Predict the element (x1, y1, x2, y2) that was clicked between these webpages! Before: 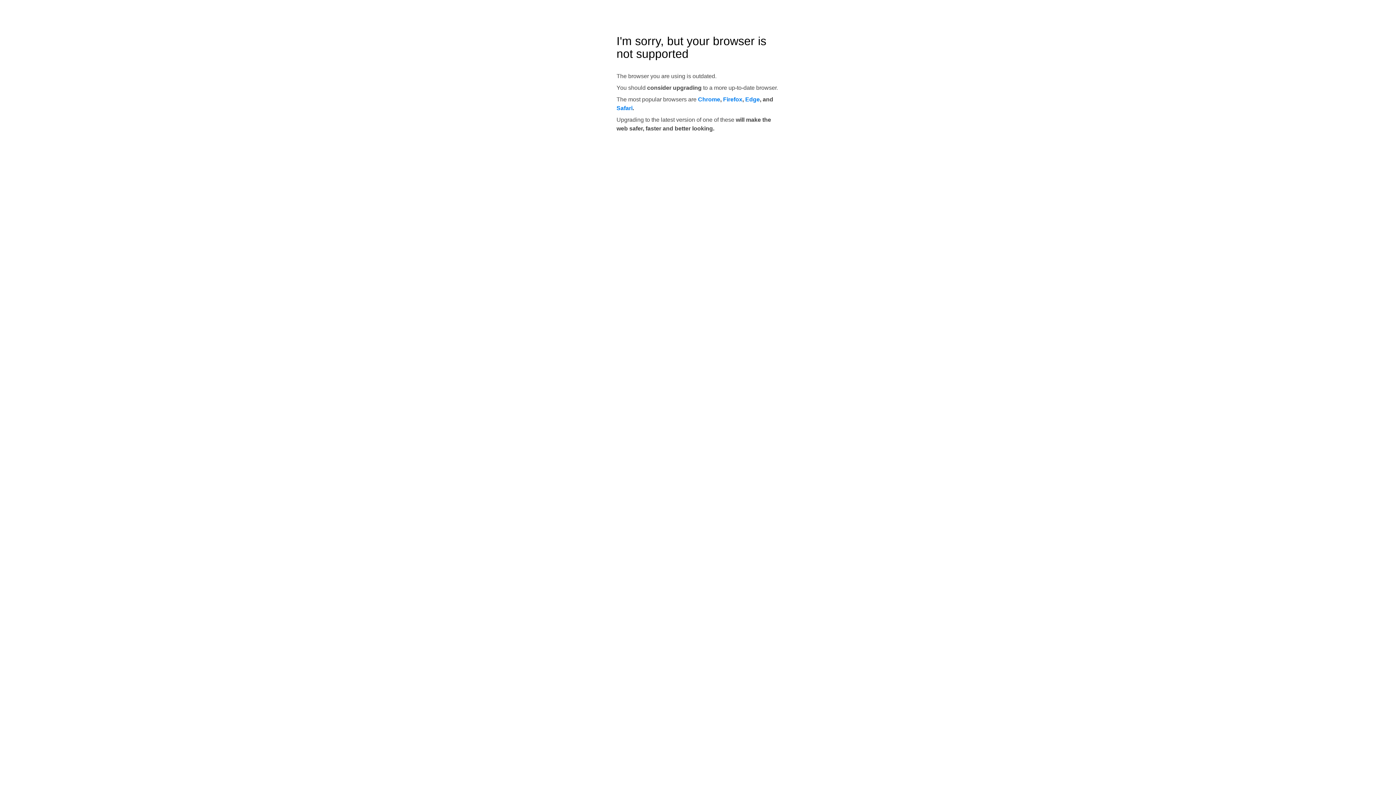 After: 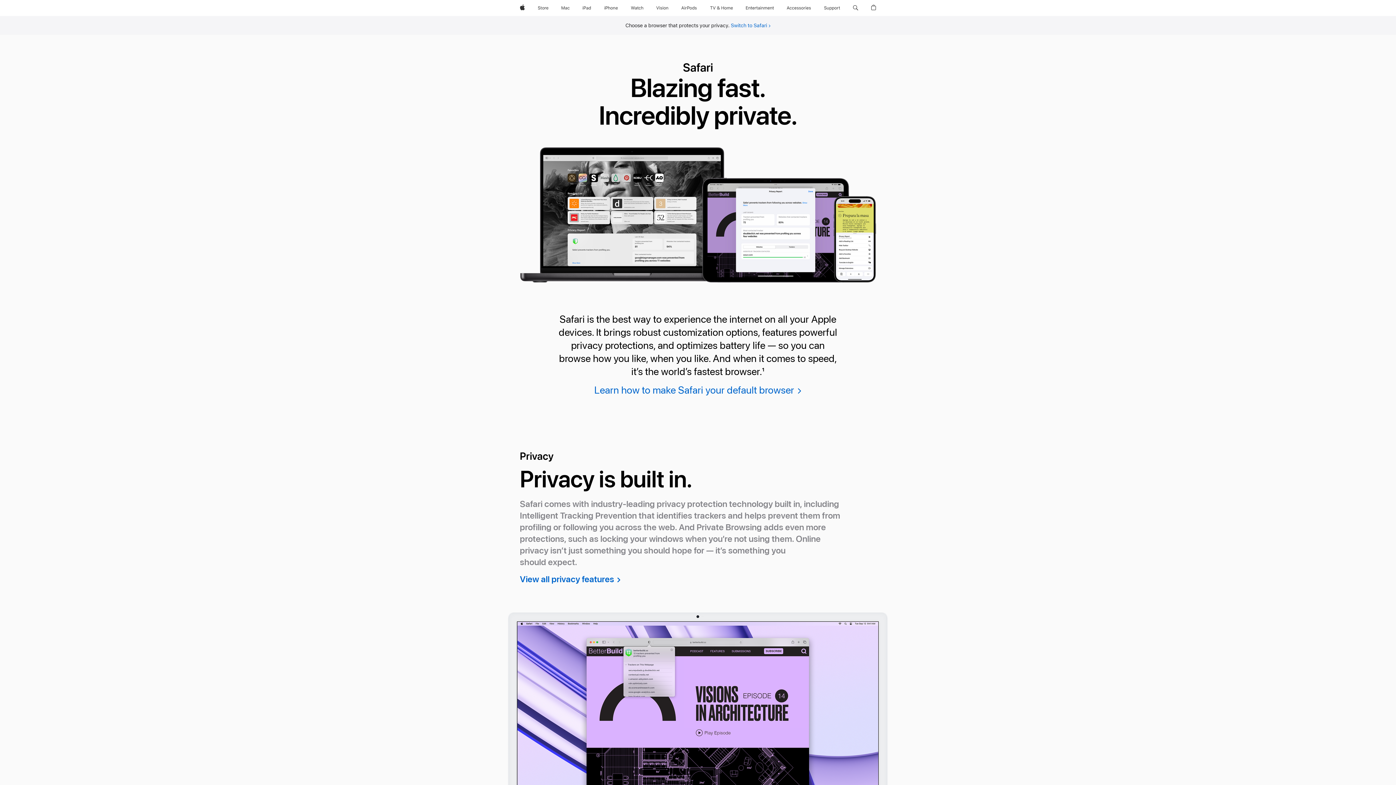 Action: label: Safari bbox: (616, 105, 632, 111)